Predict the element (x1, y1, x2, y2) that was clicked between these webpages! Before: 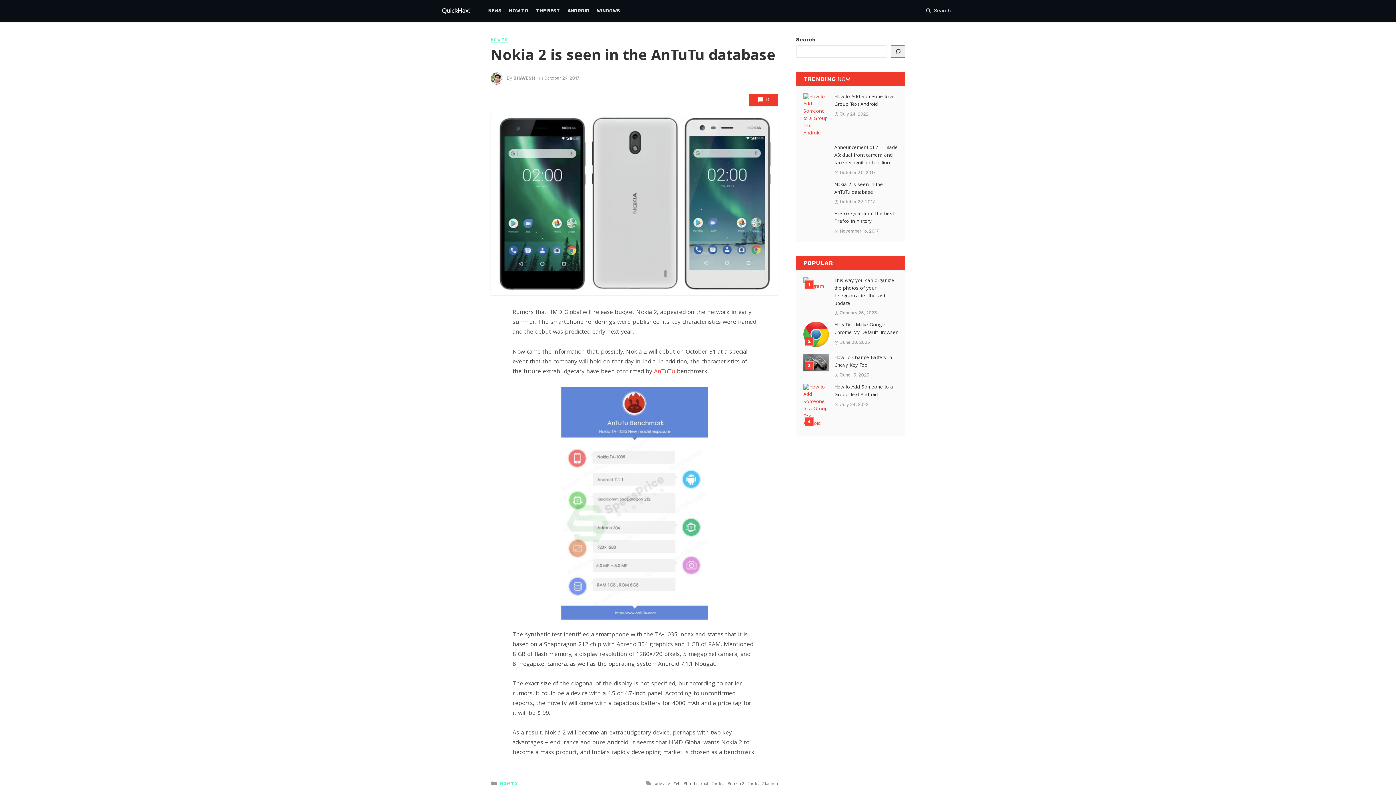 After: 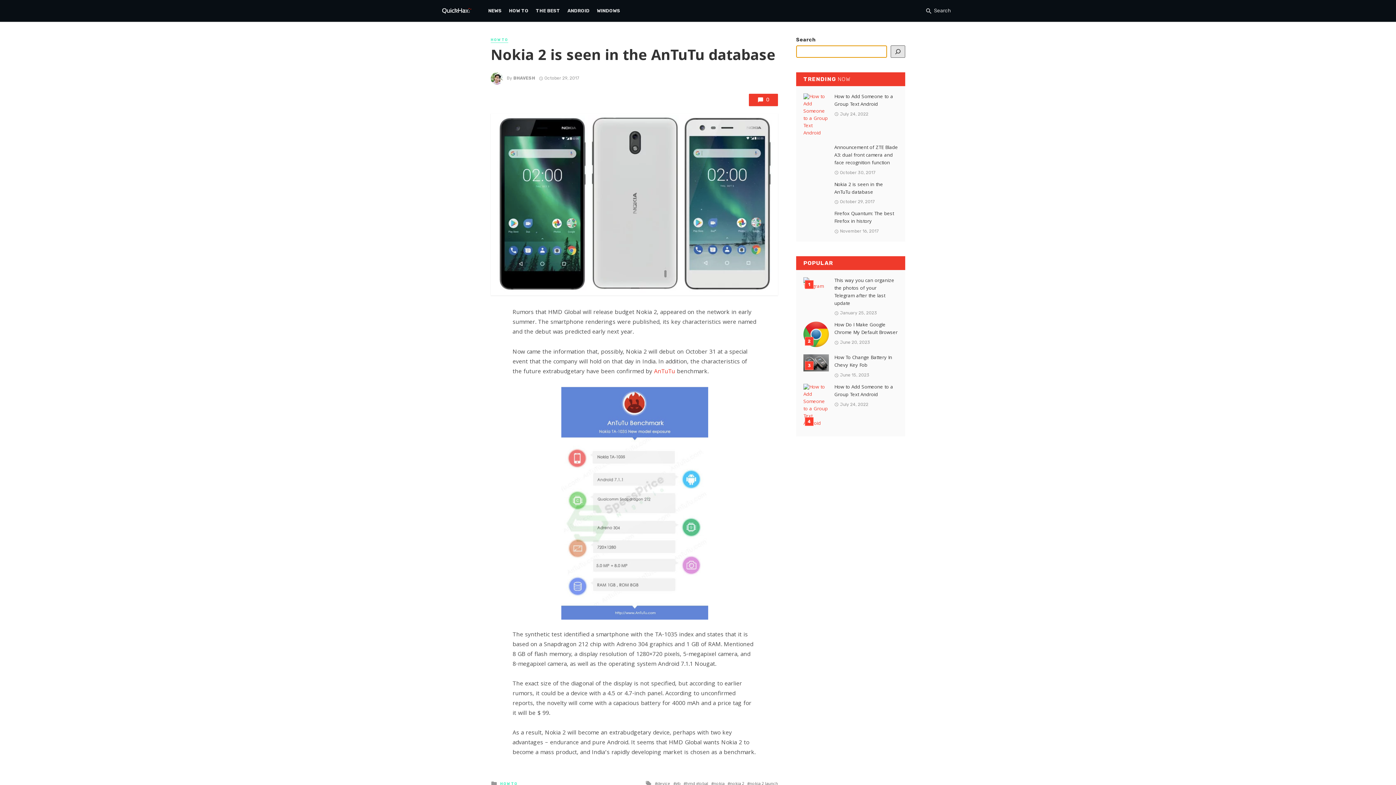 Action: label: Search bbox: (890, 45, 905, 57)